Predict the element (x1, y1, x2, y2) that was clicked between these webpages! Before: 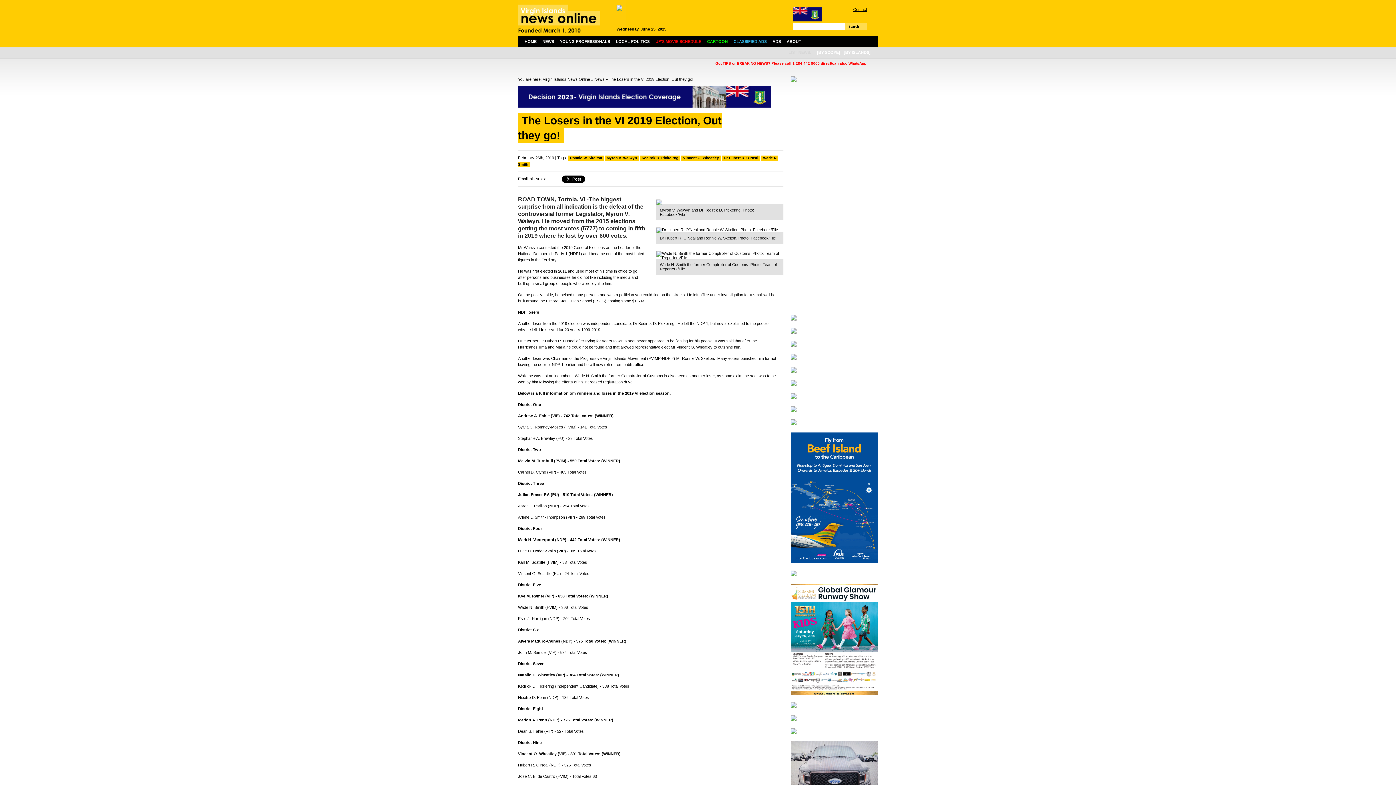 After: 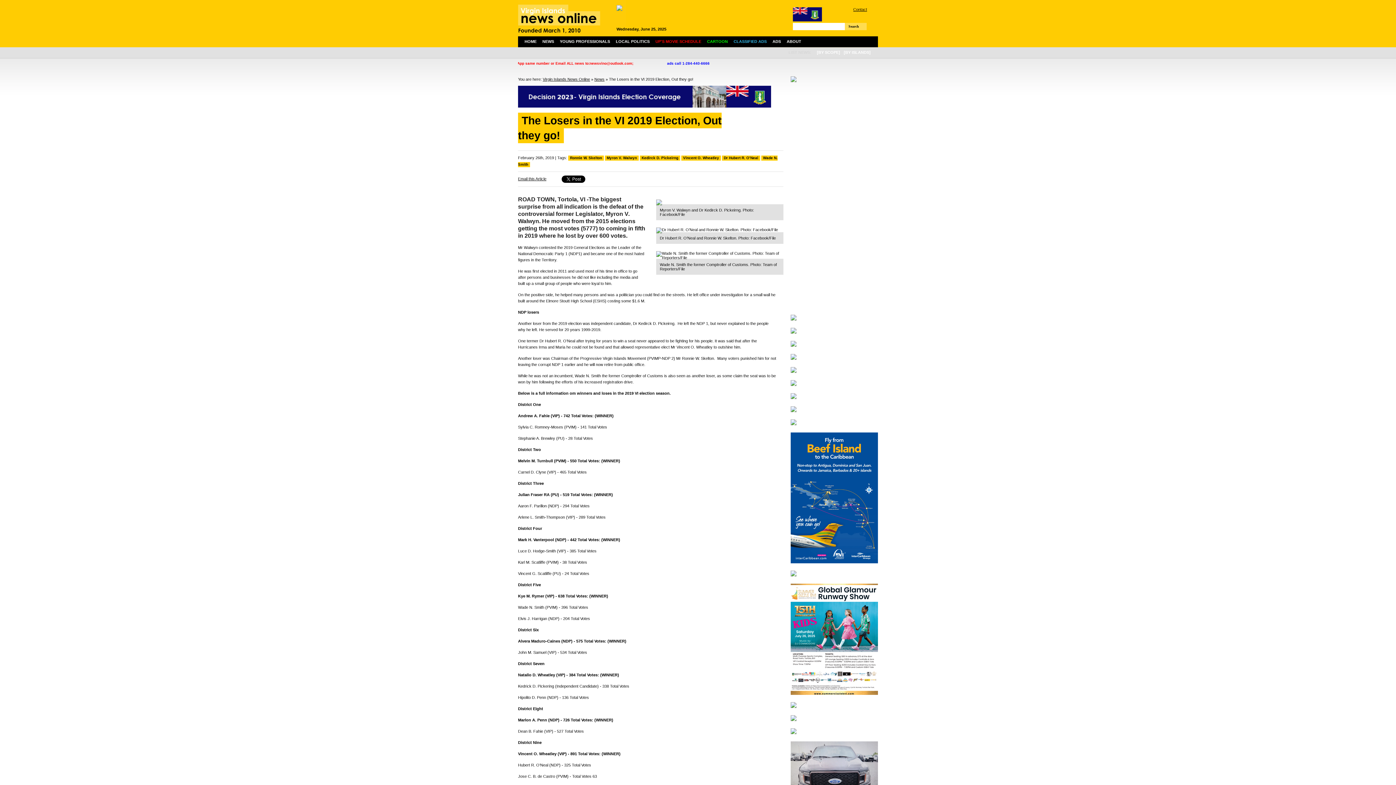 Action: bbox: (790, 341, 878, 354)